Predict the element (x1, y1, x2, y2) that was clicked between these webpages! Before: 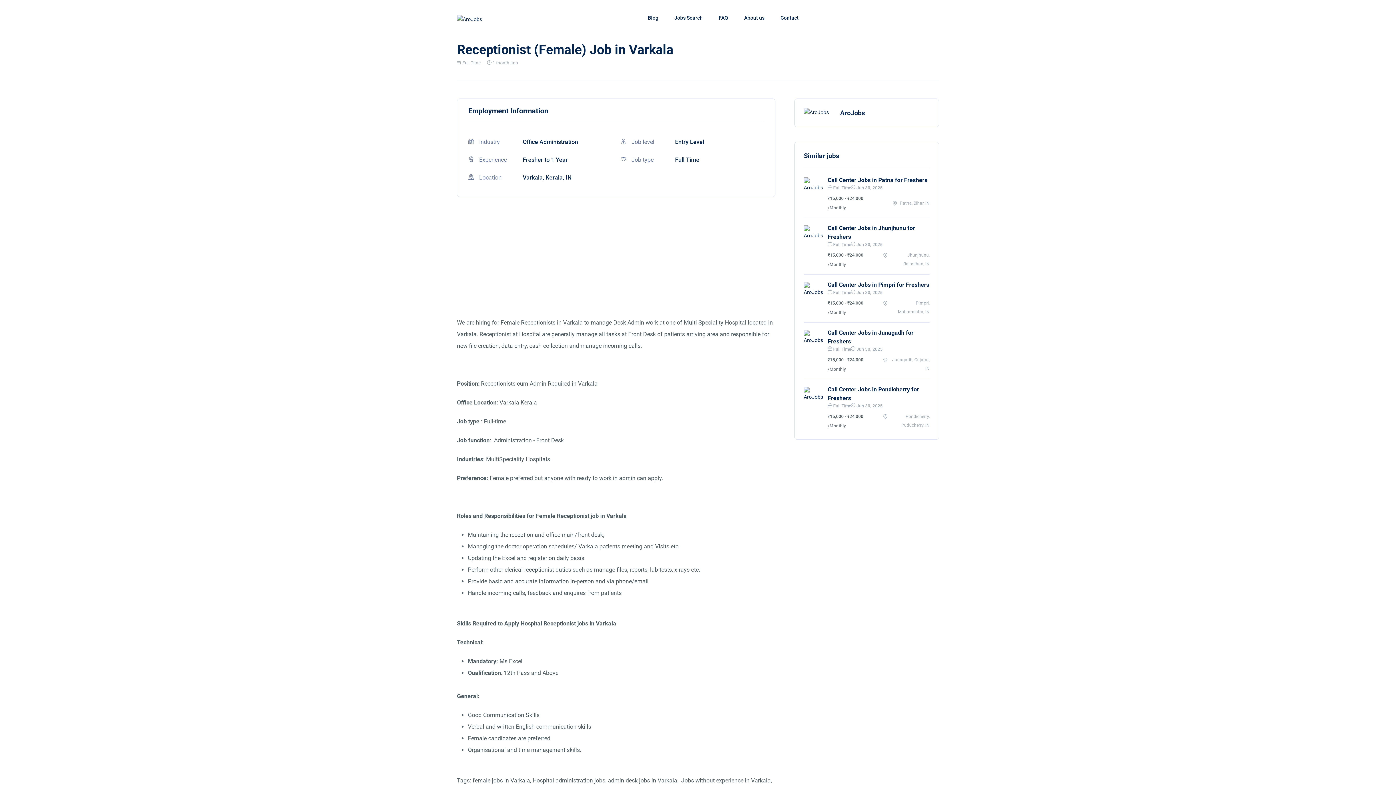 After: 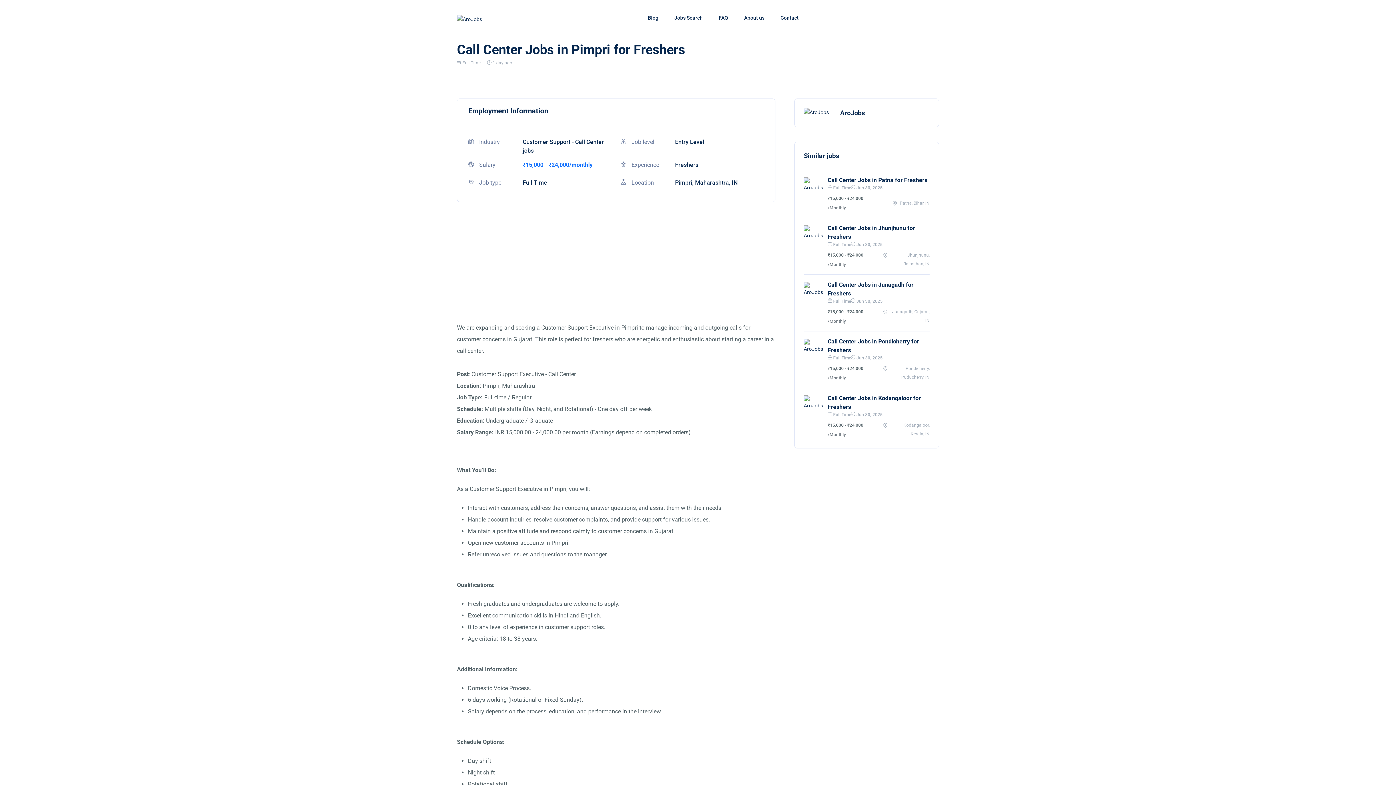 Action: bbox: (827, 281, 929, 288) label: Call Center Jobs in Pimpri for Freshers